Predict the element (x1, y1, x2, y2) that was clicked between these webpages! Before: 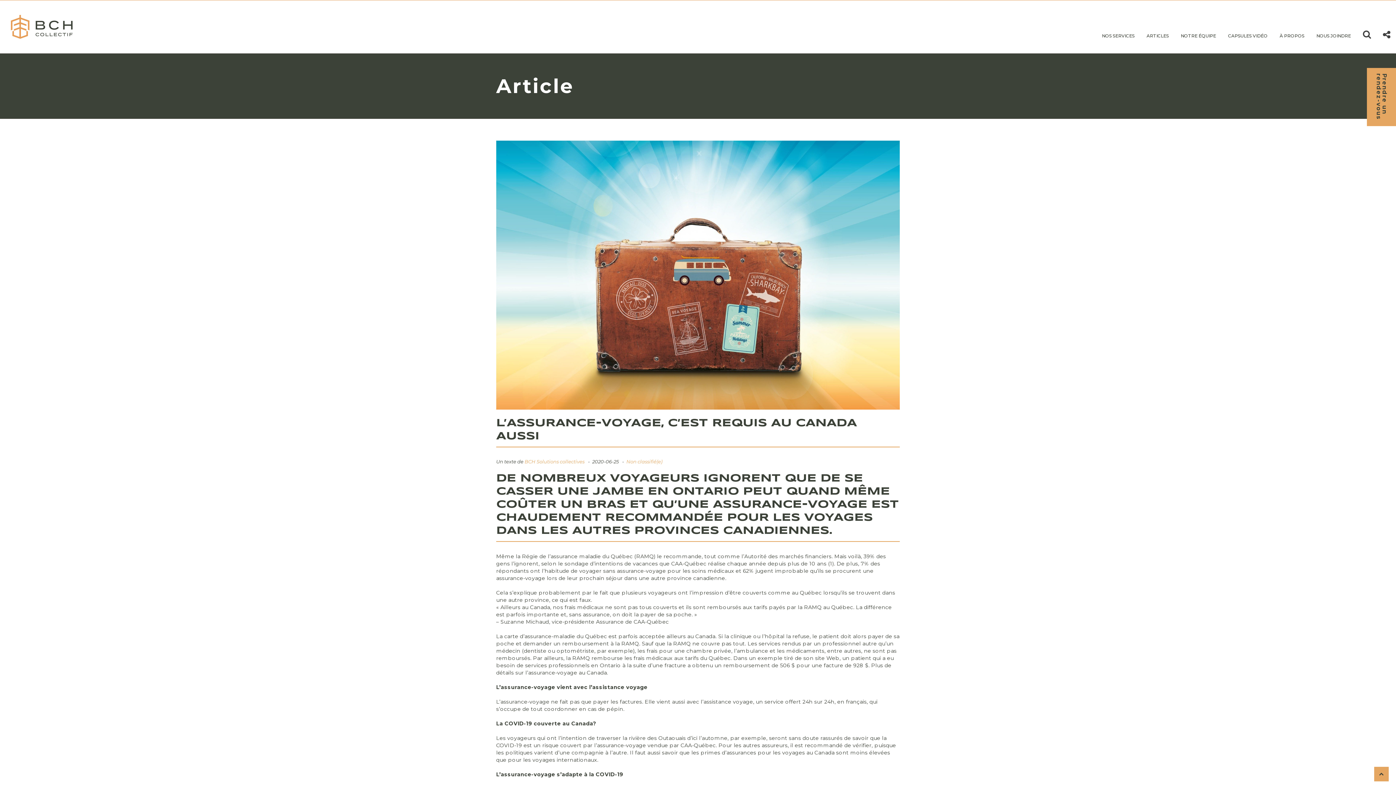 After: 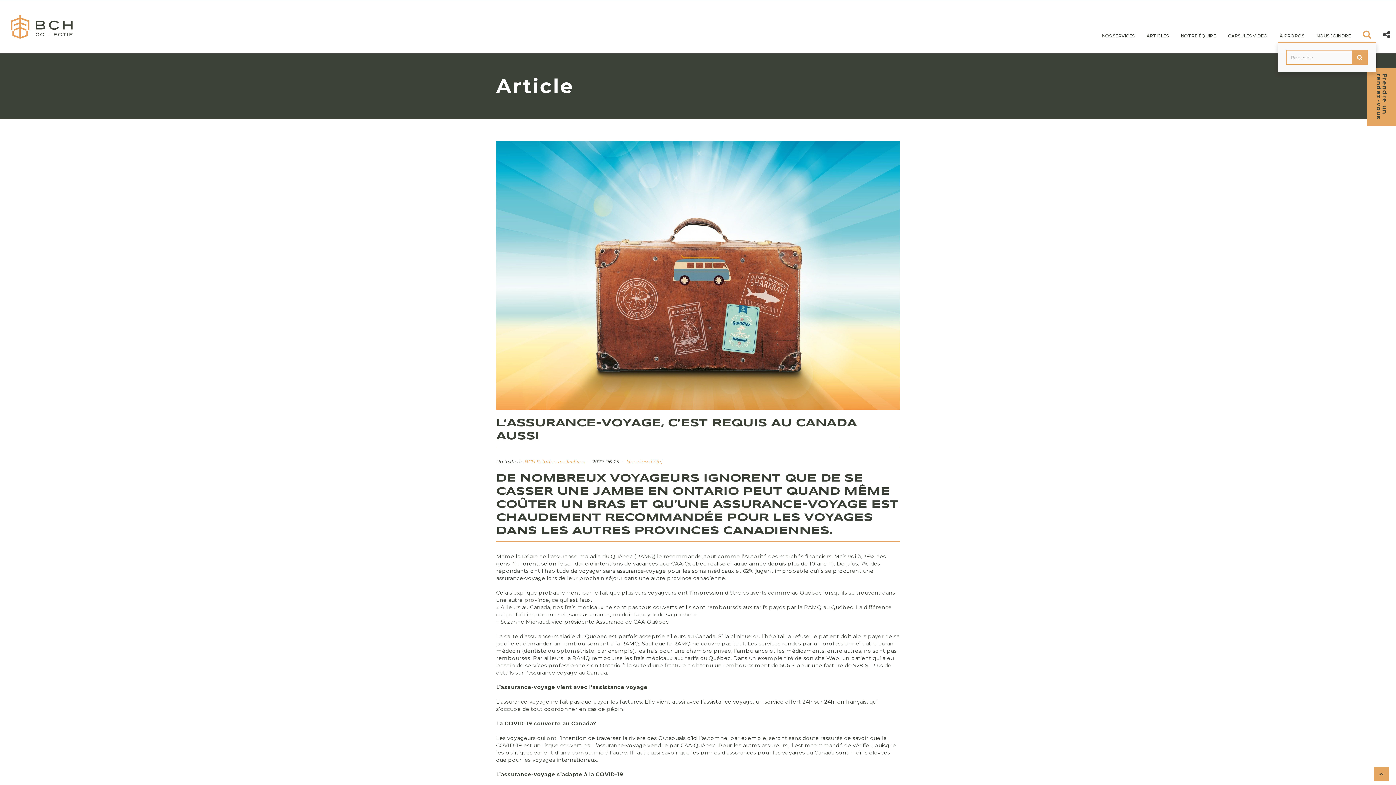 Action: bbox: (1357, 26, 1376, 42)